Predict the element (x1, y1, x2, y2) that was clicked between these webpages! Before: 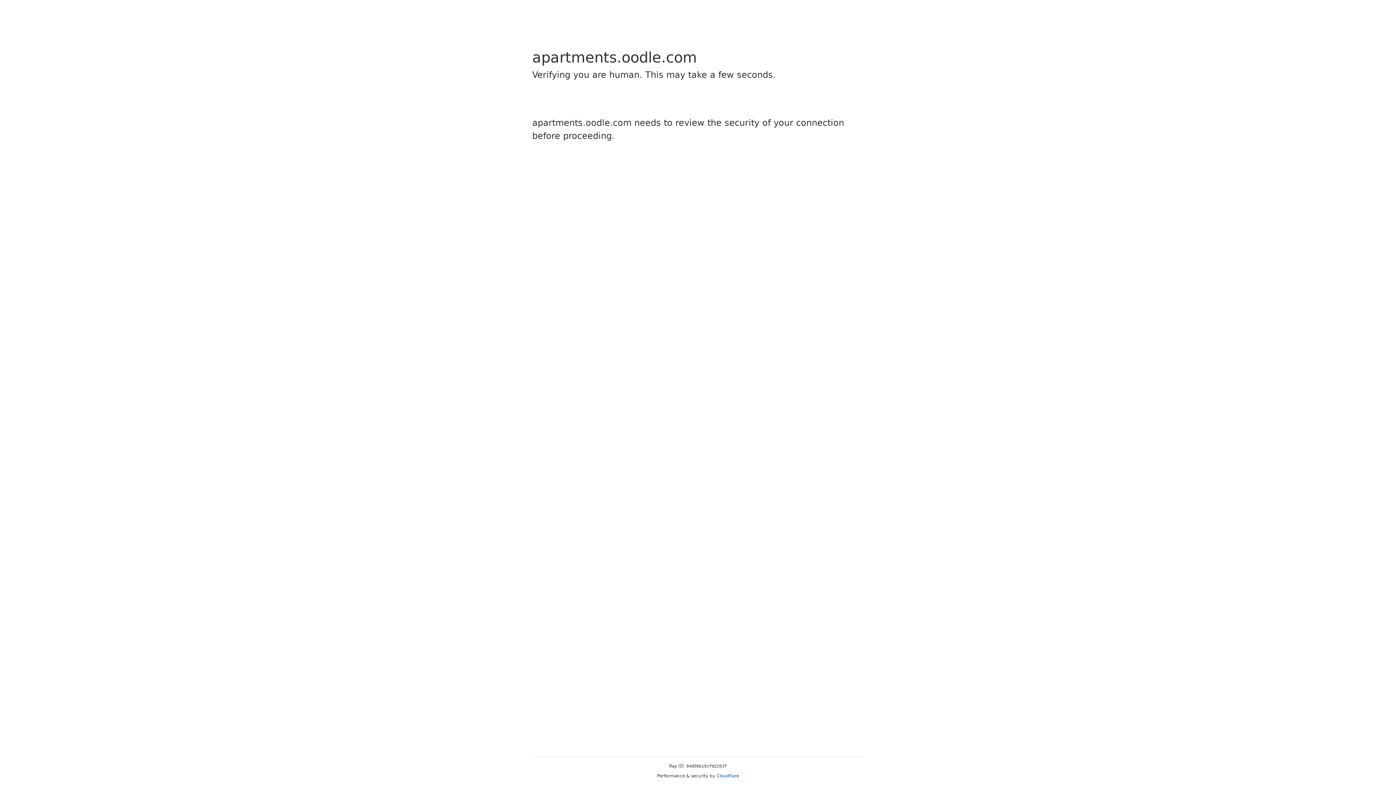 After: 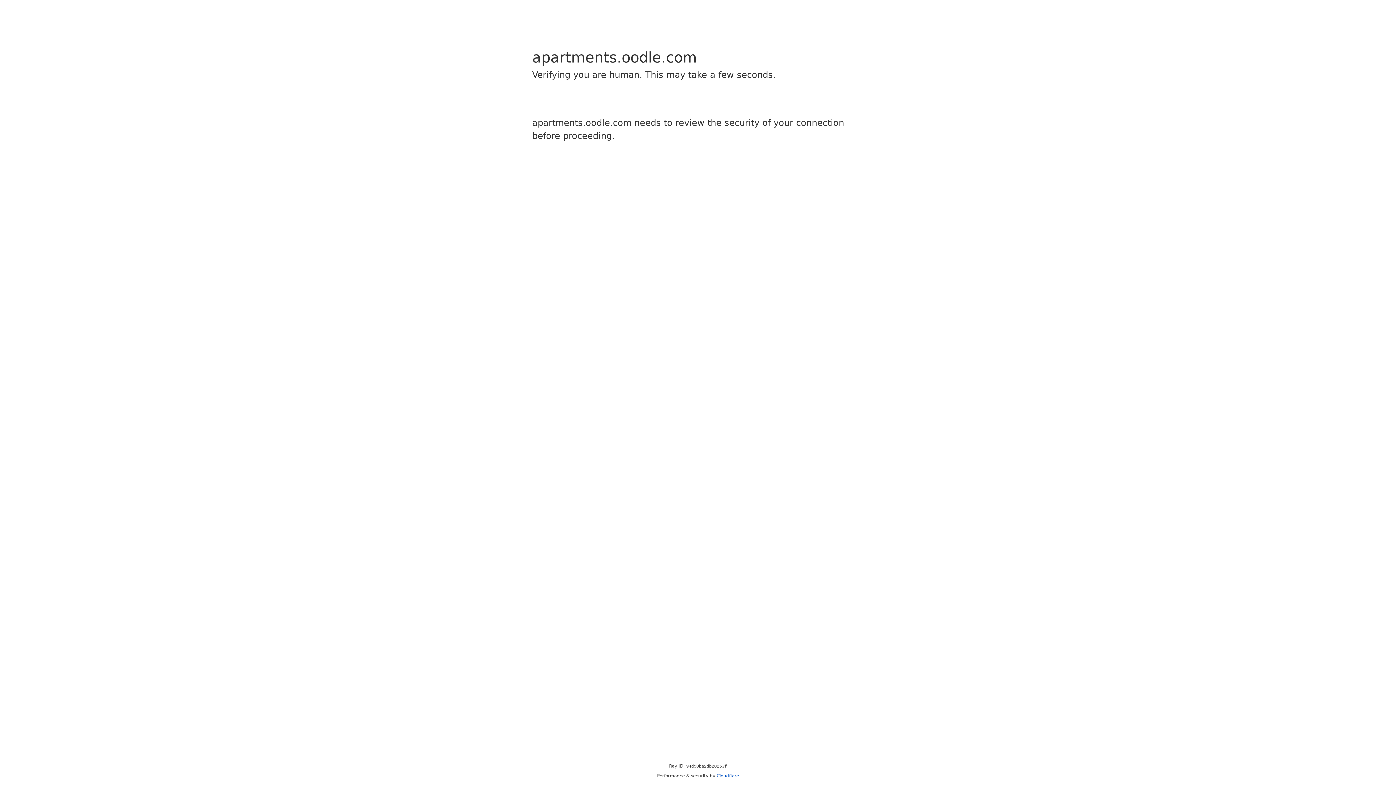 Action: bbox: (716, 773, 739, 778) label: Cloudflare